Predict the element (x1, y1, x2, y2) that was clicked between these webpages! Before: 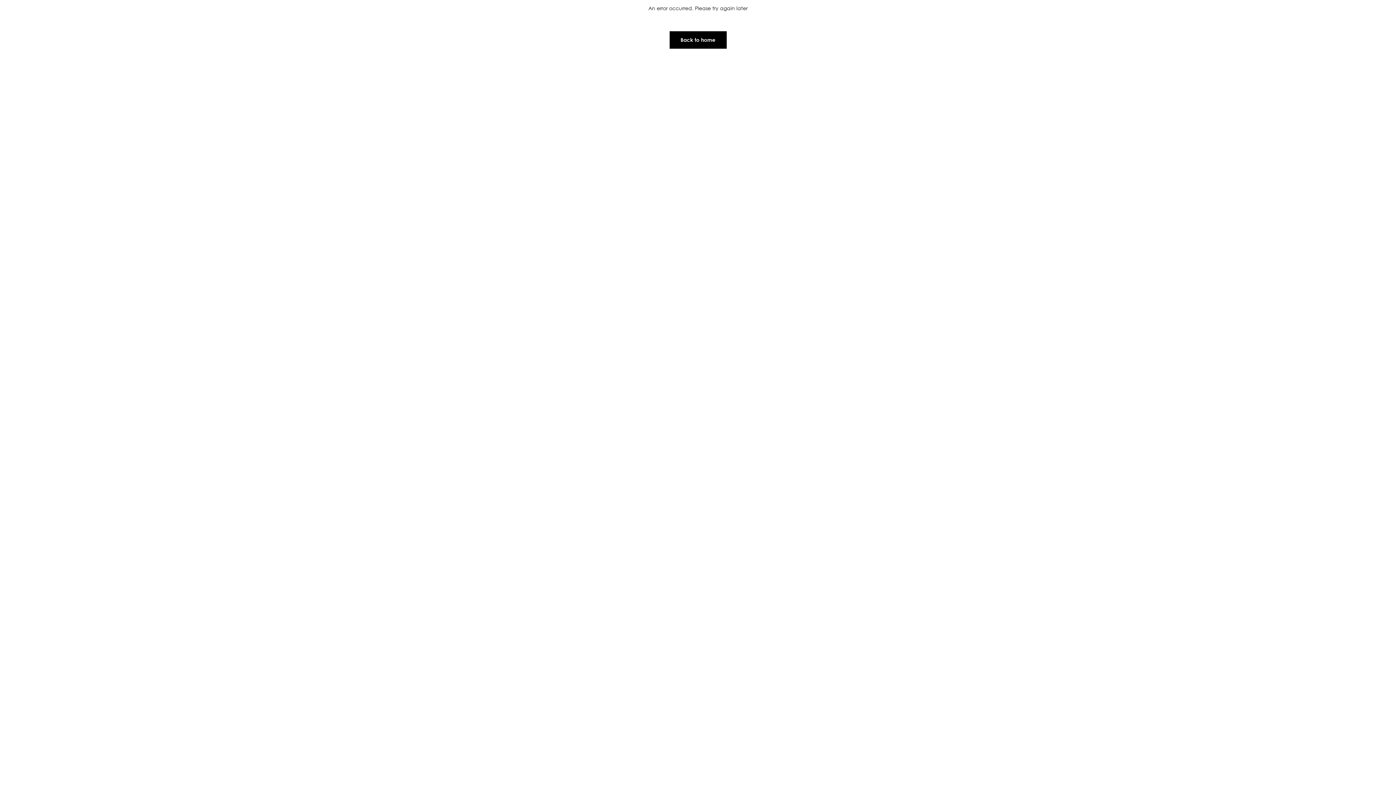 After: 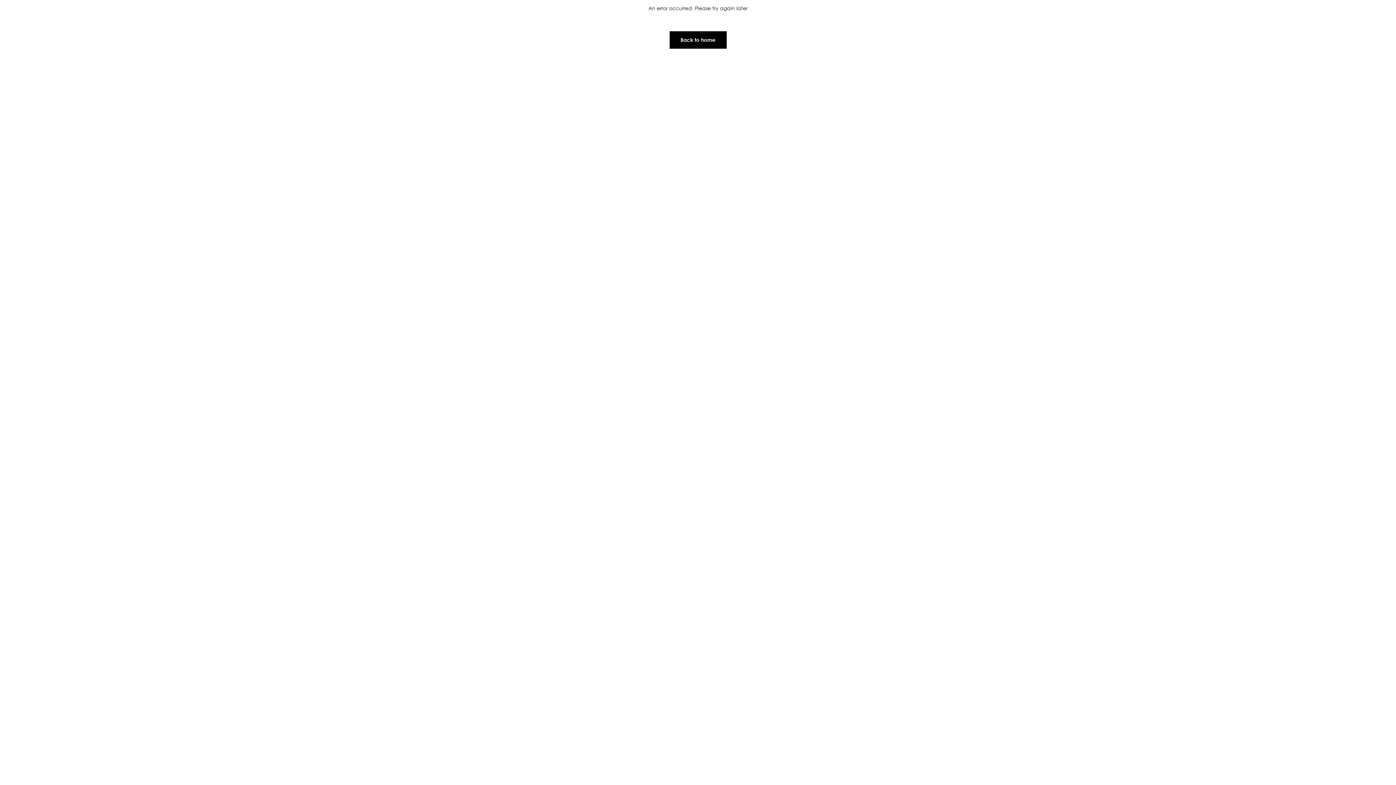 Action: label: Back to home bbox: (669, 30, 727, 49)